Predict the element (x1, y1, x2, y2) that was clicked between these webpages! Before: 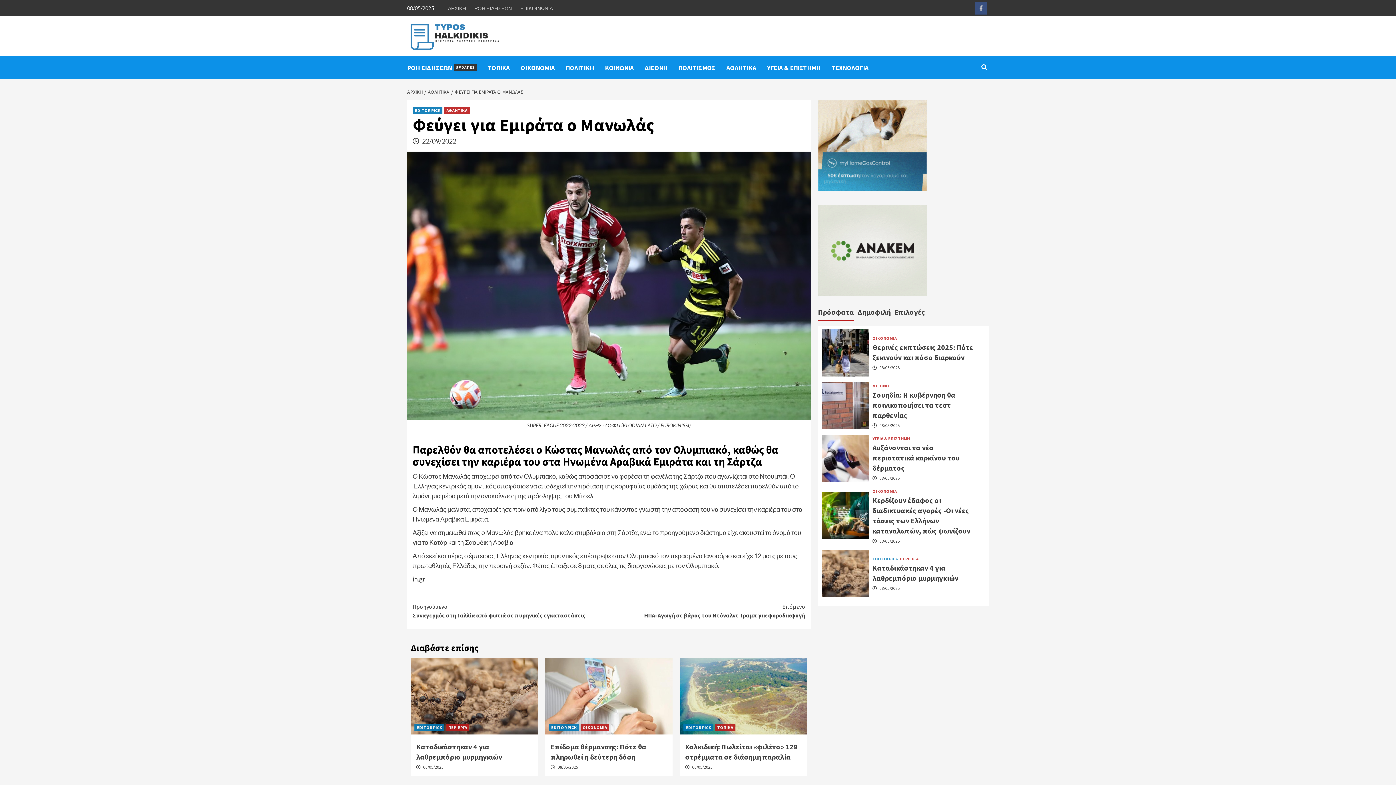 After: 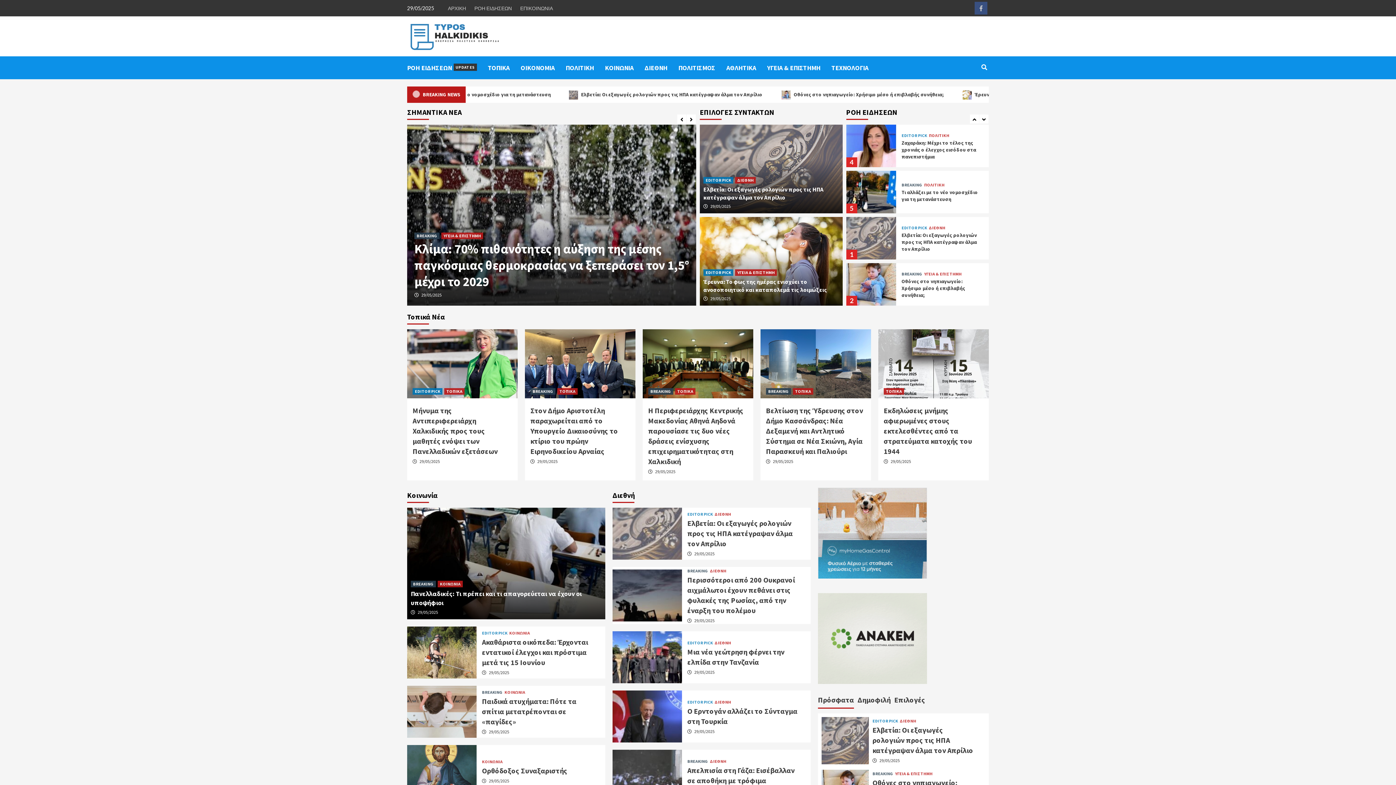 Action: bbox: (407, 20, 500, 52)